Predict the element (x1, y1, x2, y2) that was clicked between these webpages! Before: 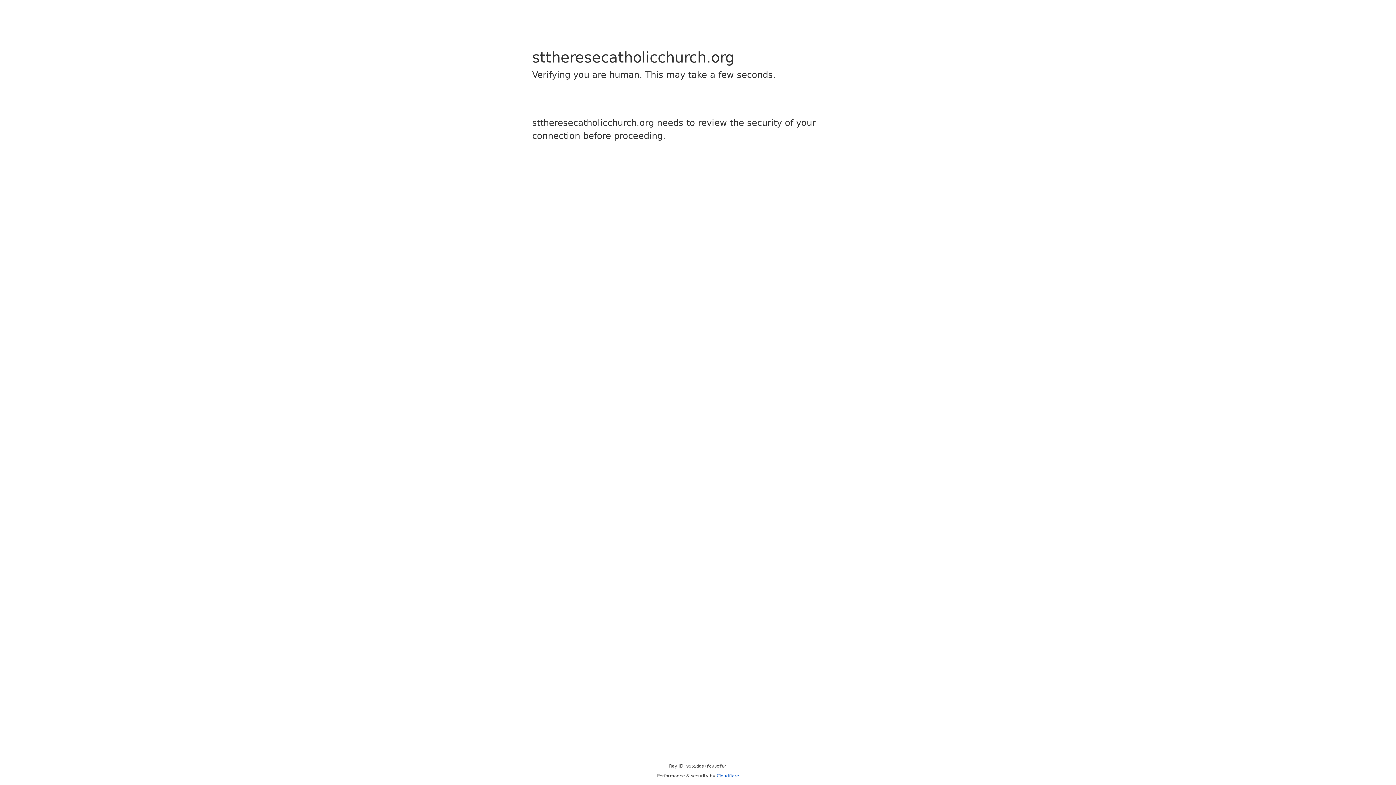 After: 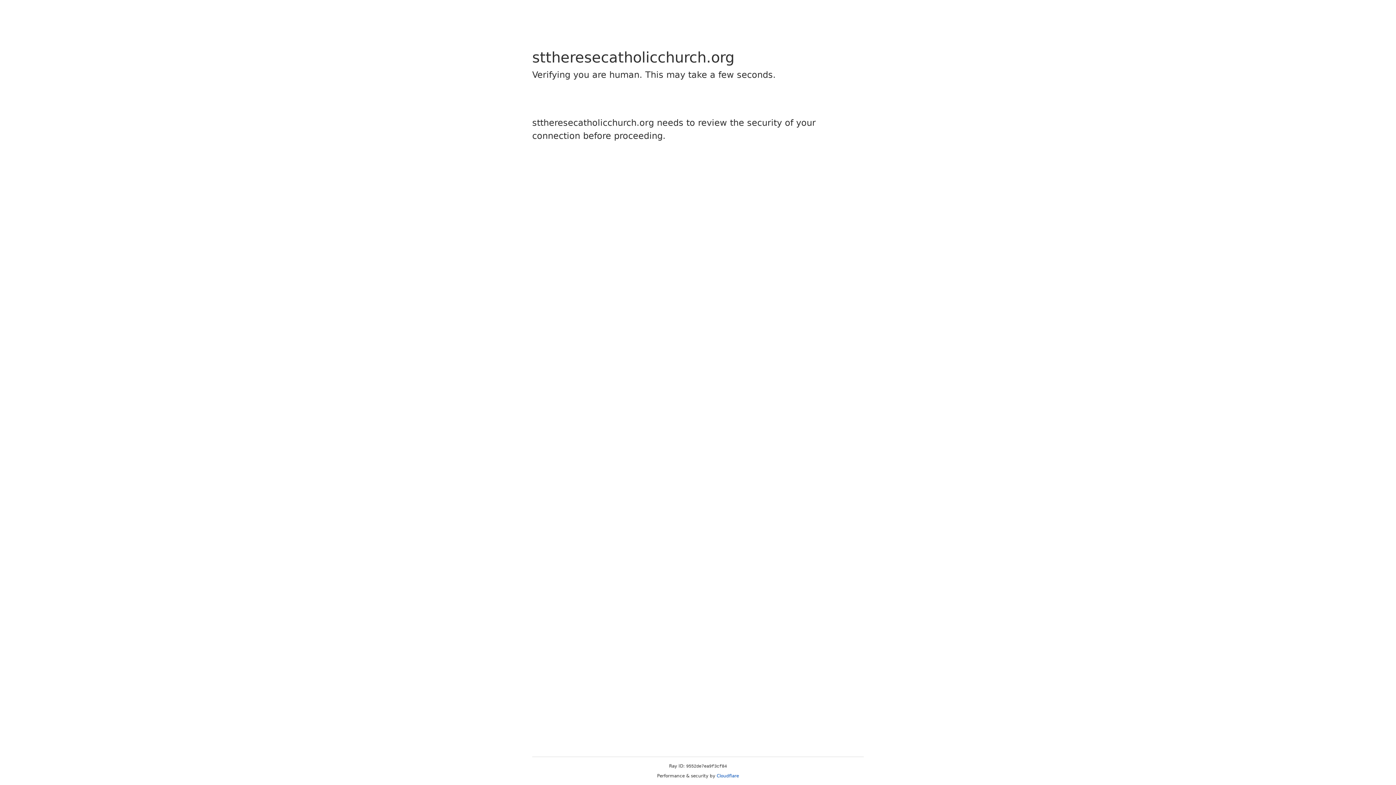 Action: label: Cloudflare bbox: (716, 773, 739, 778)